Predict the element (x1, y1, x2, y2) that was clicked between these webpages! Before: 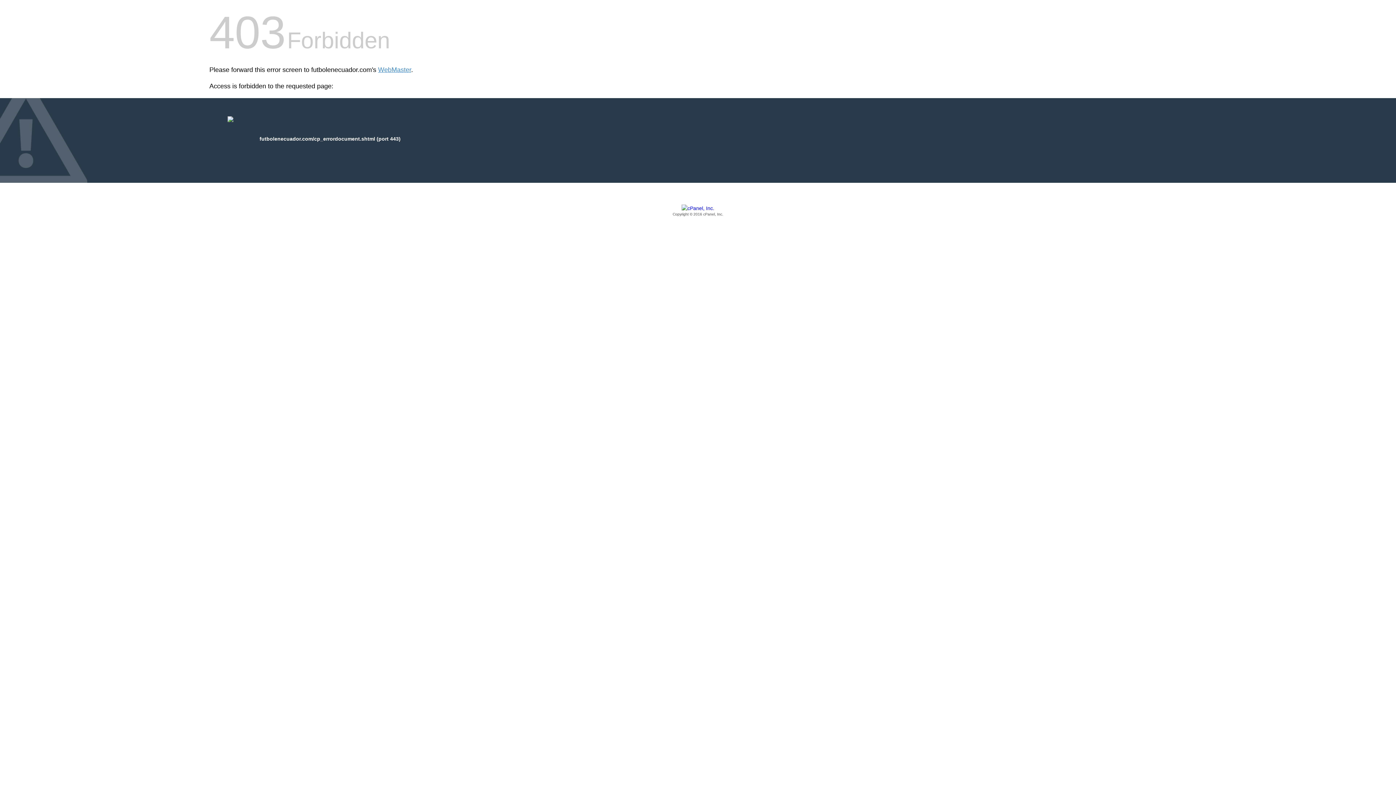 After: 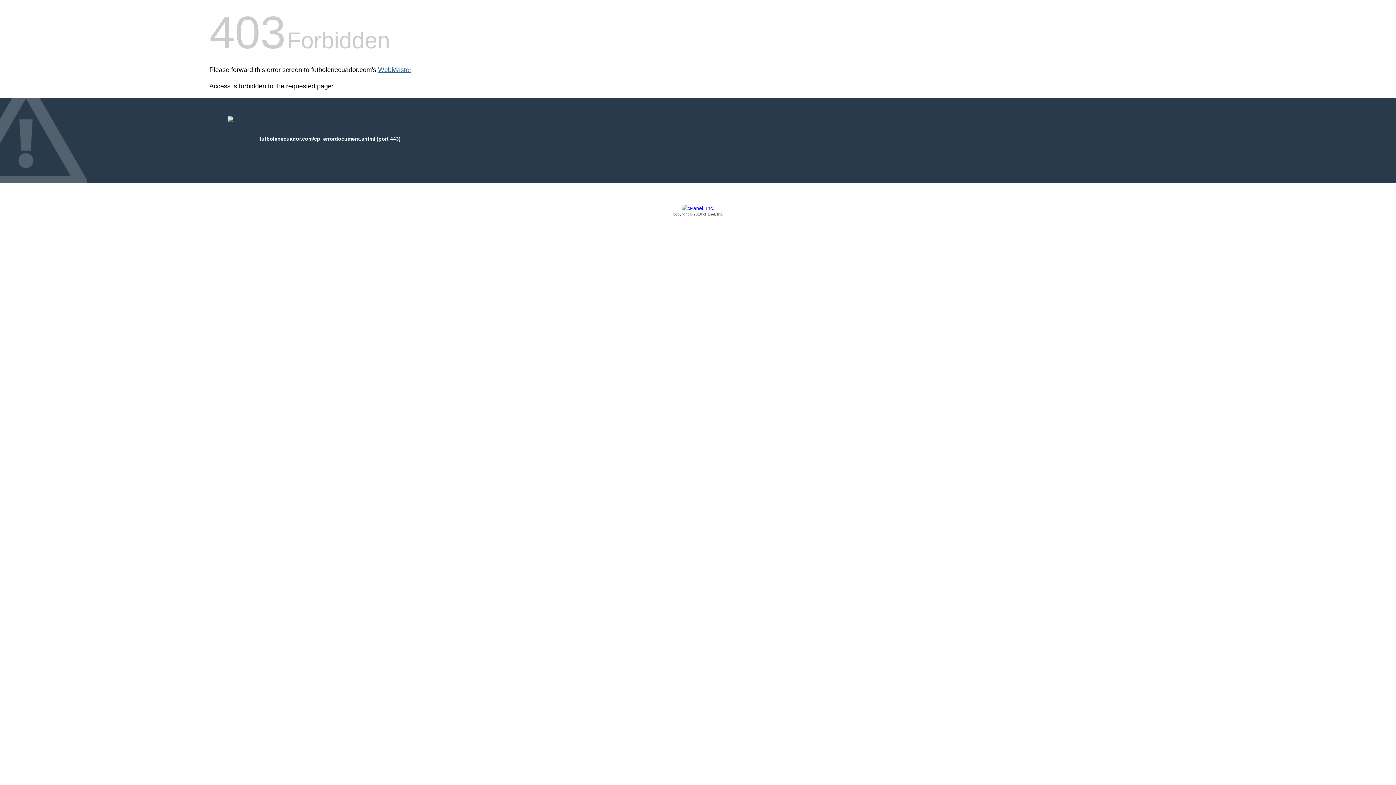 Action: label: WebMaster bbox: (378, 66, 411, 73)